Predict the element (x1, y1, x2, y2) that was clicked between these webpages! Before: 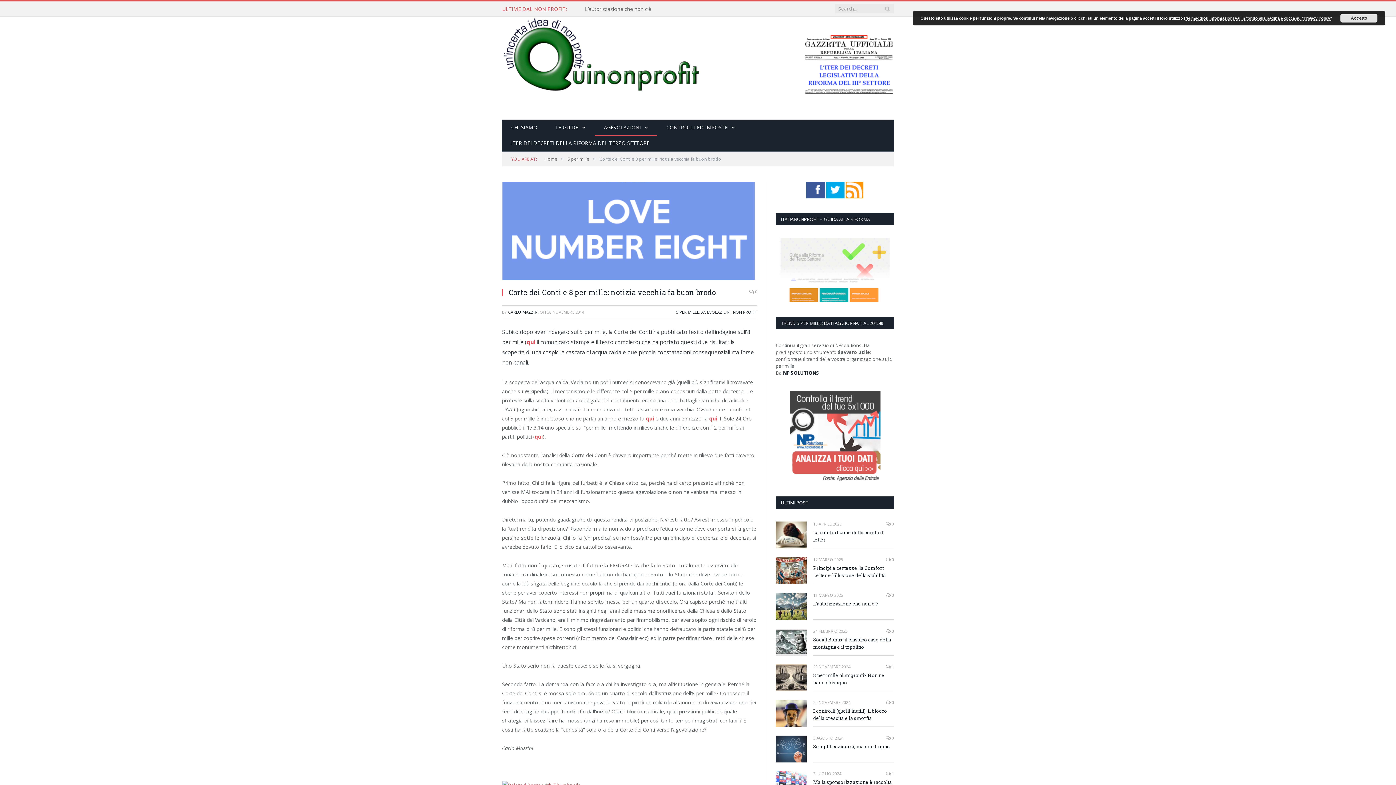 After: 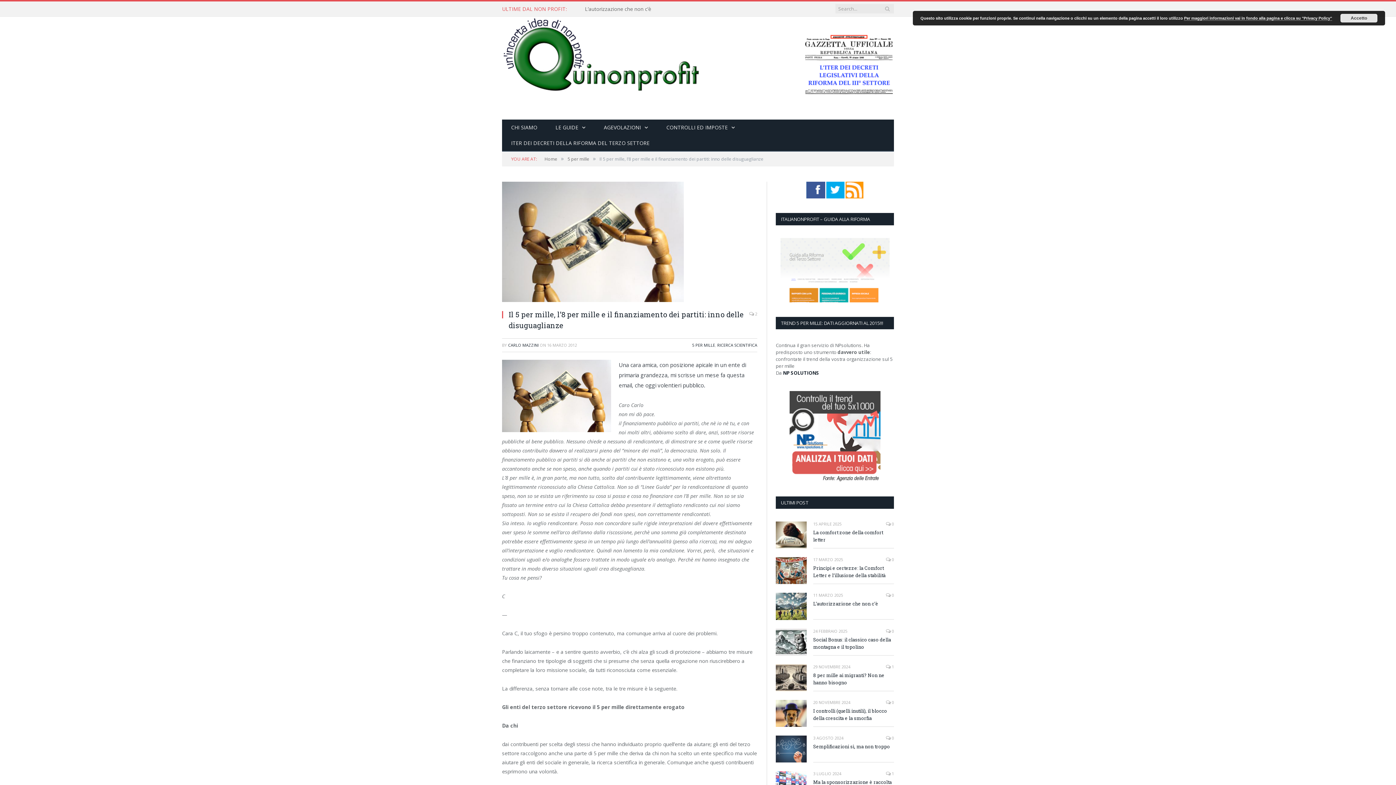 Action: label: qui bbox: (709, 415, 717, 422)